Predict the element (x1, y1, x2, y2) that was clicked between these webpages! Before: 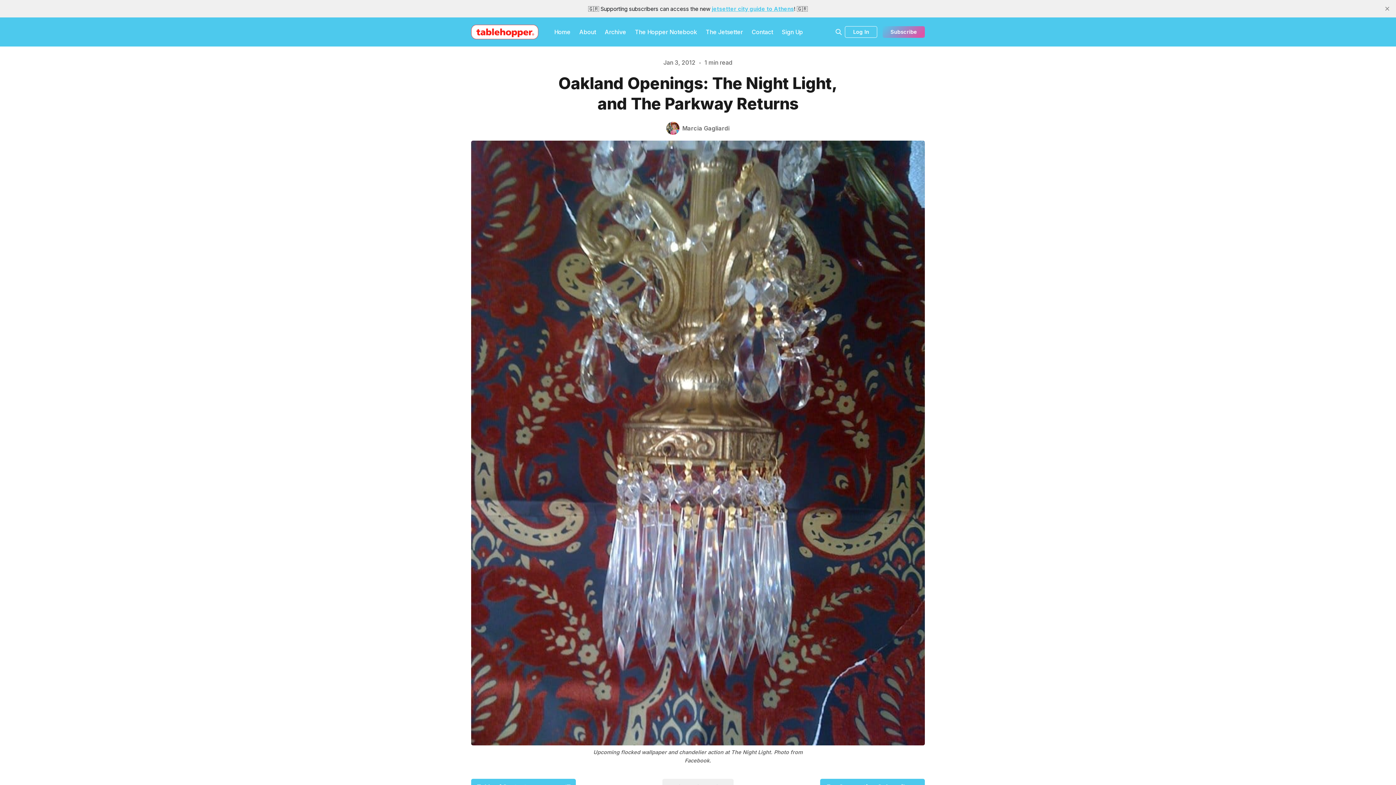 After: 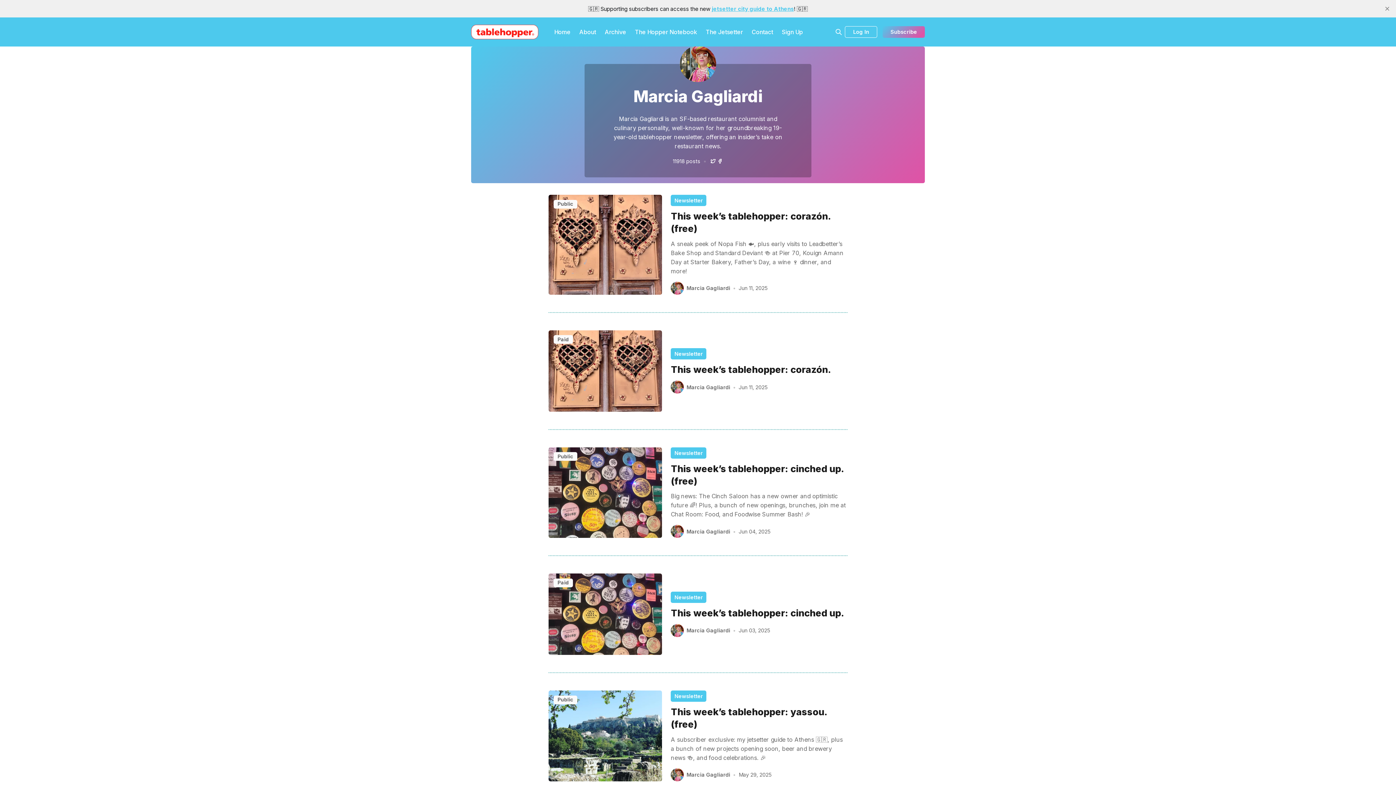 Action: bbox: (666, 121, 729, 134) label: Marcia Gagliardi